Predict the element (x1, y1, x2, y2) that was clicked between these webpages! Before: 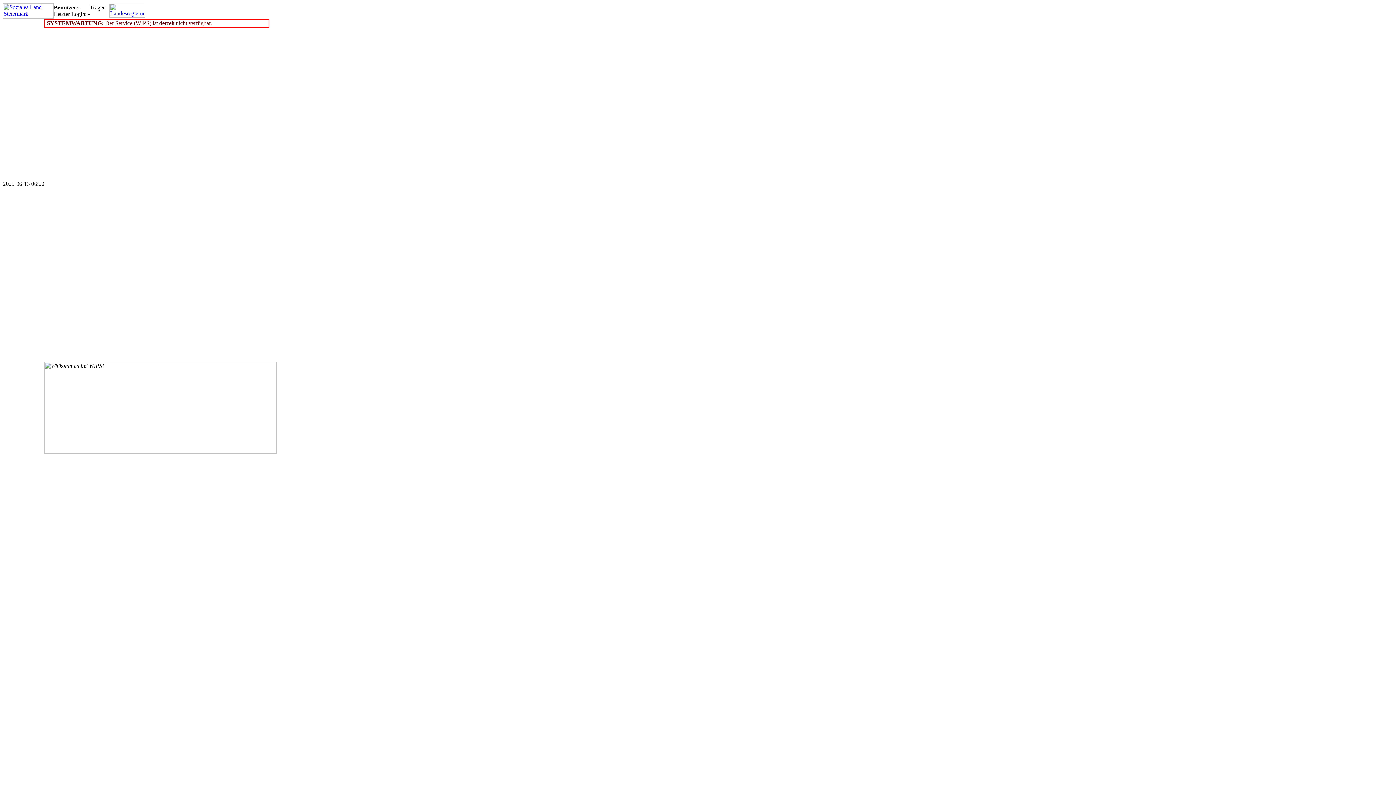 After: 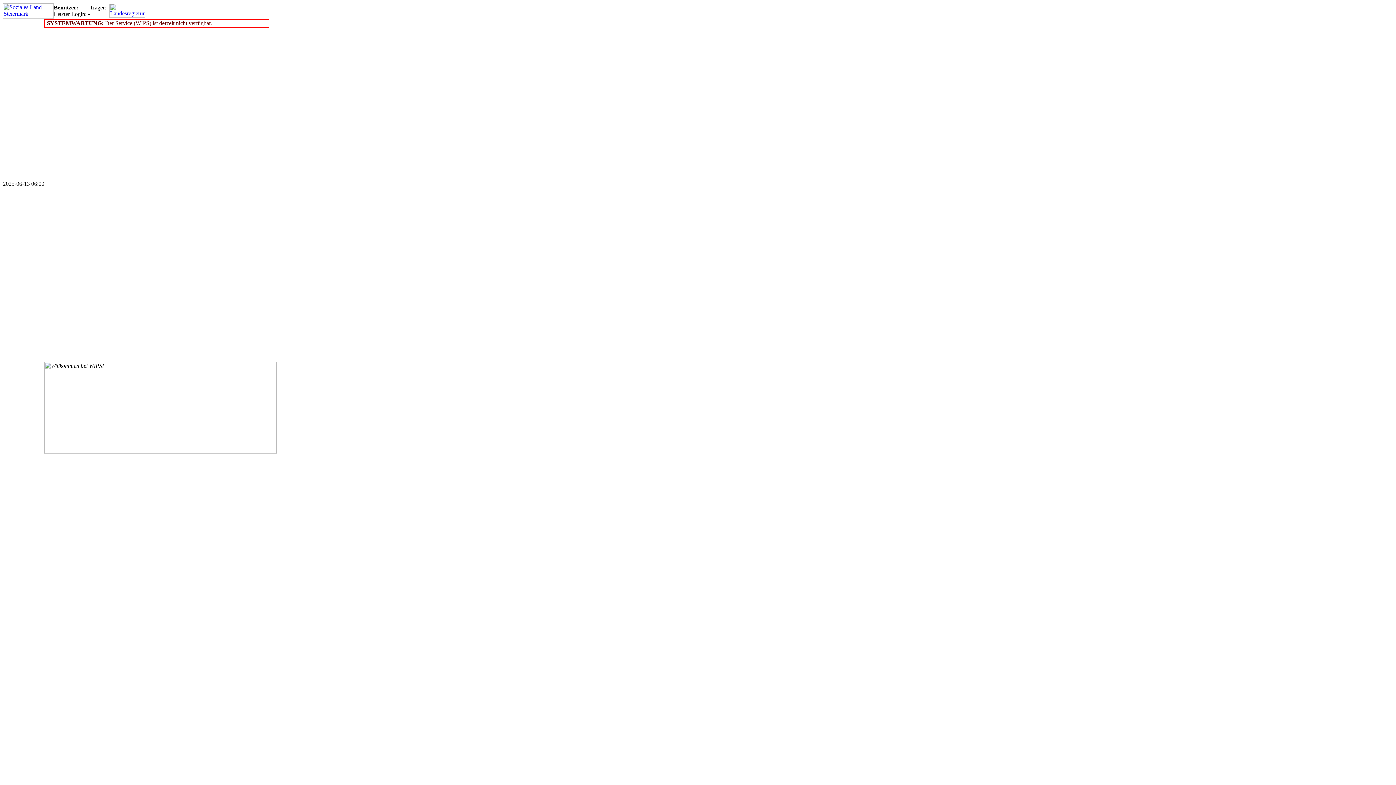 Action: bbox: (2, 13, 53, 19)